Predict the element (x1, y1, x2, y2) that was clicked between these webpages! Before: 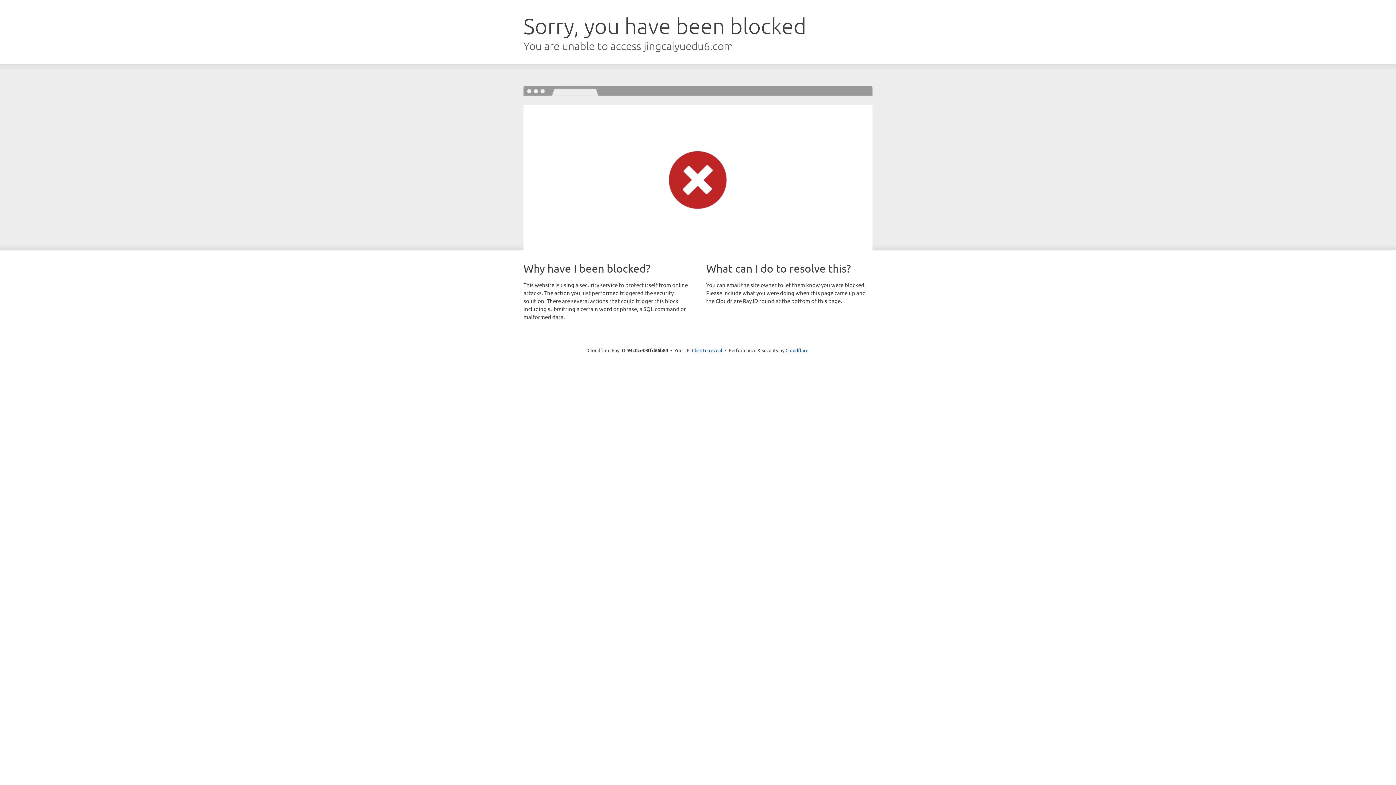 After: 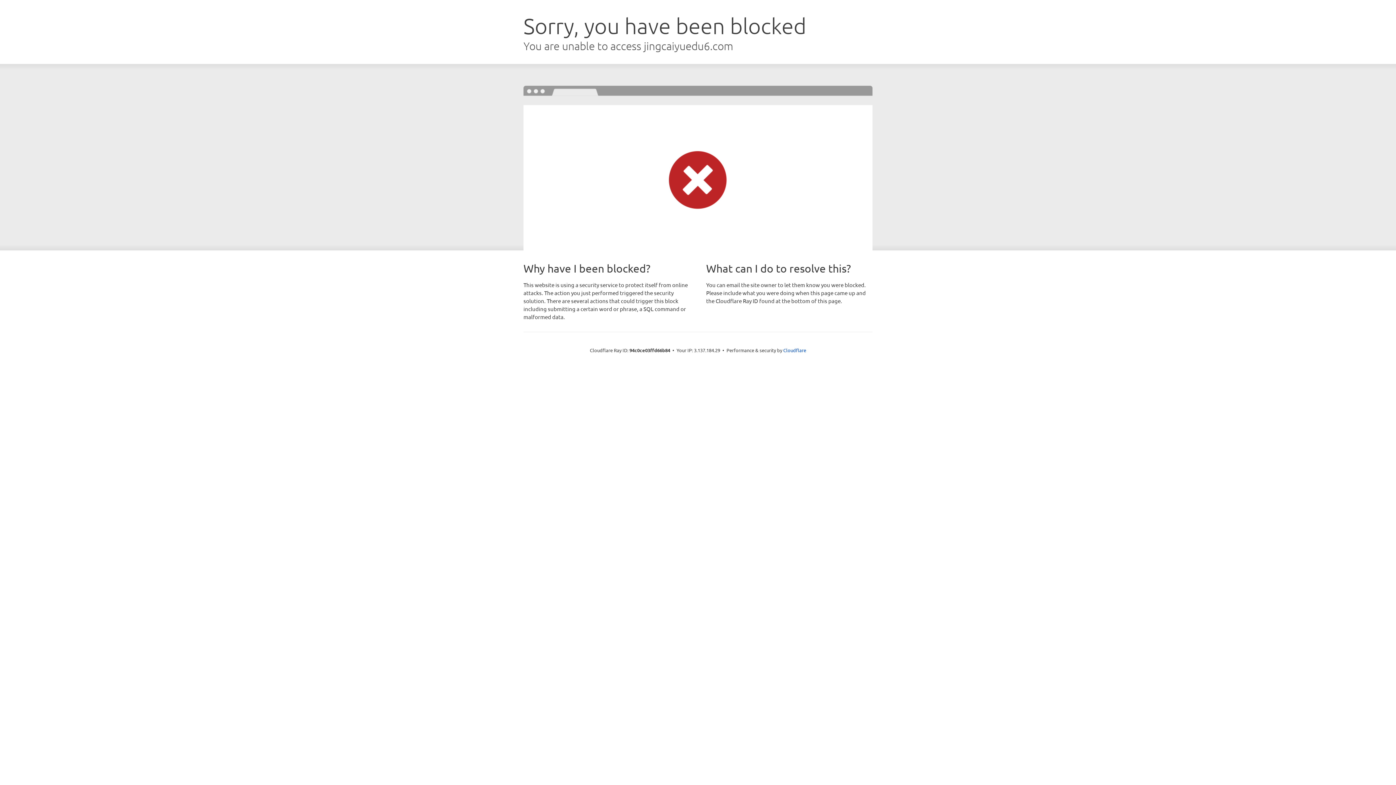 Action: bbox: (692, 346, 722, 353) label: Click to reveal